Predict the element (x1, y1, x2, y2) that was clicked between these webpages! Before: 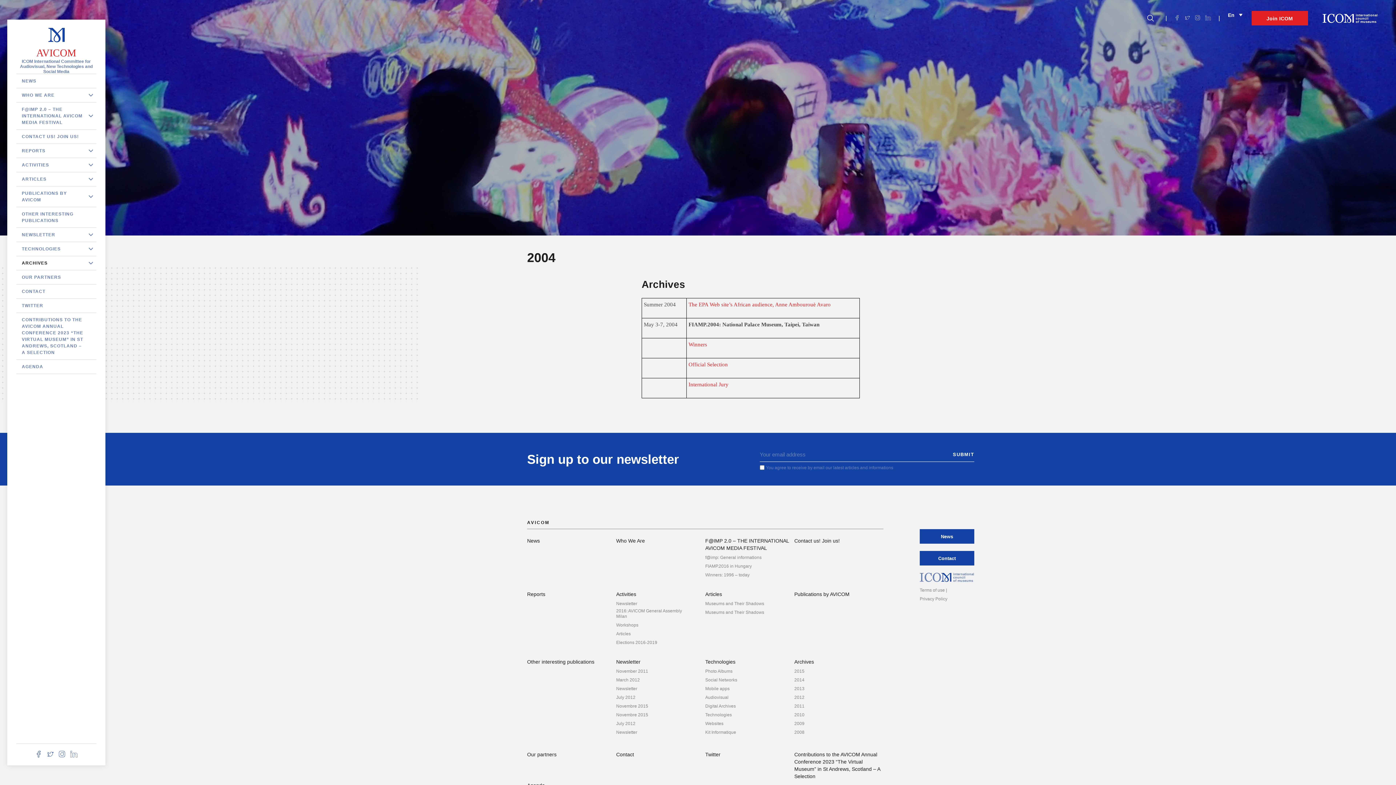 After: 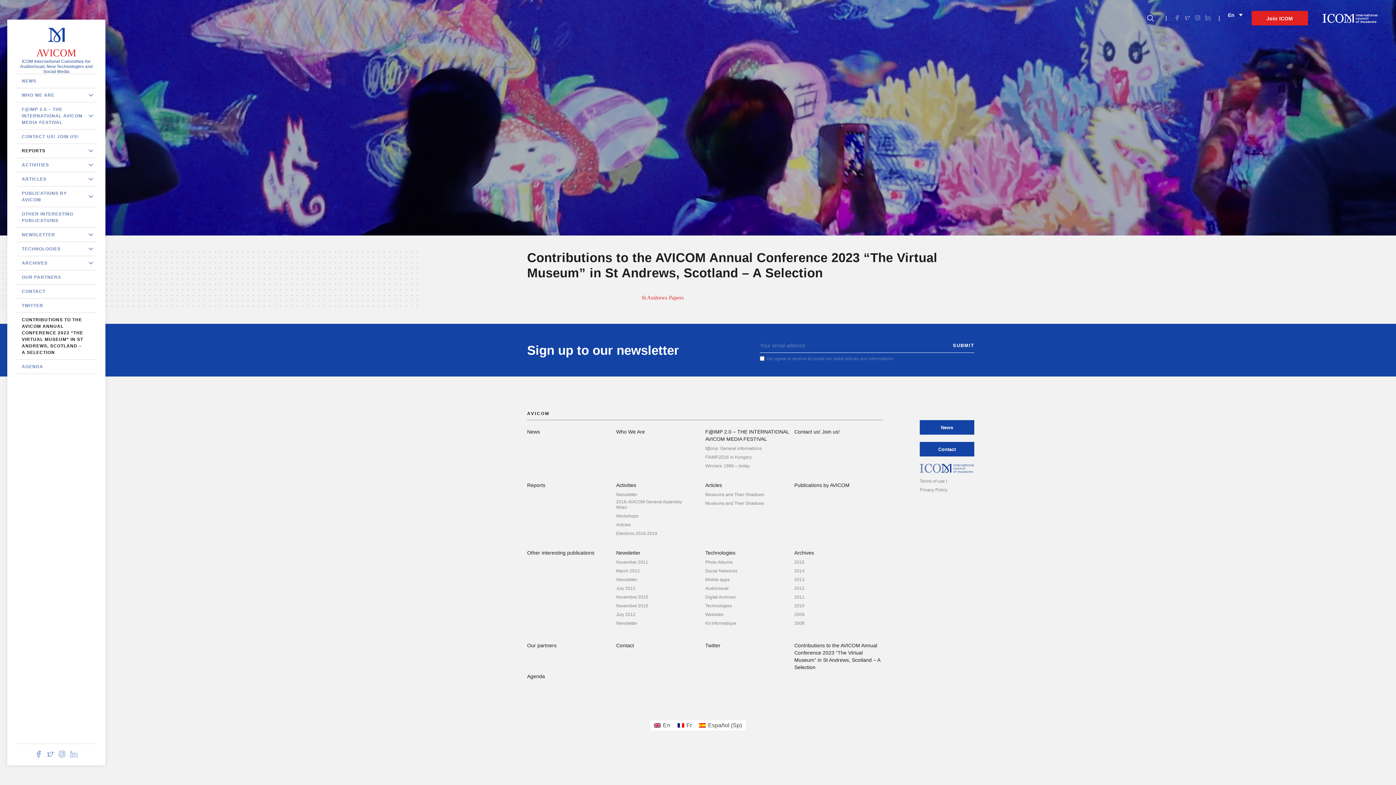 Action: label: Contributions to the AVICOM Annual Conference 2023 “The Virtual Museum” in St Andrews, Scotland – A Selection bbox: (794, 750, 883, 781)